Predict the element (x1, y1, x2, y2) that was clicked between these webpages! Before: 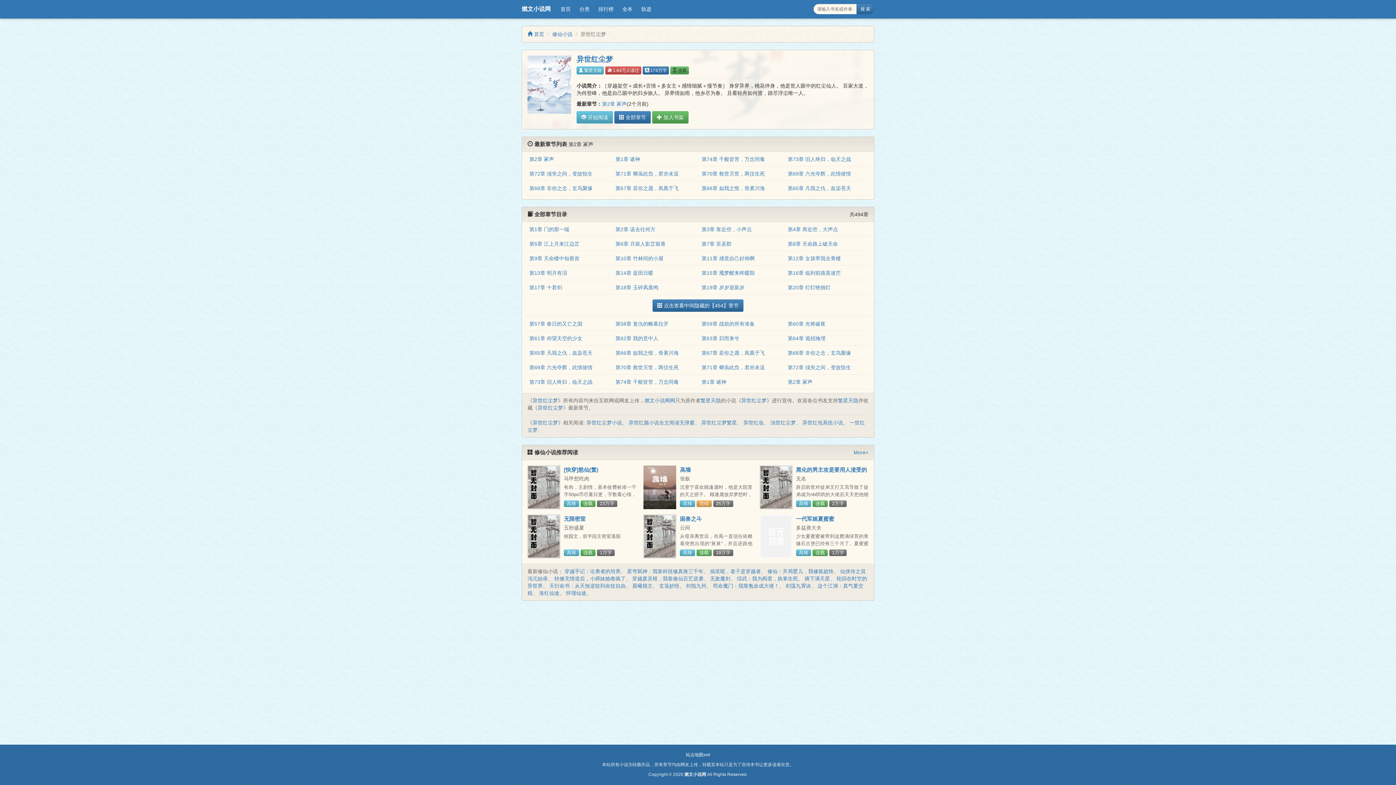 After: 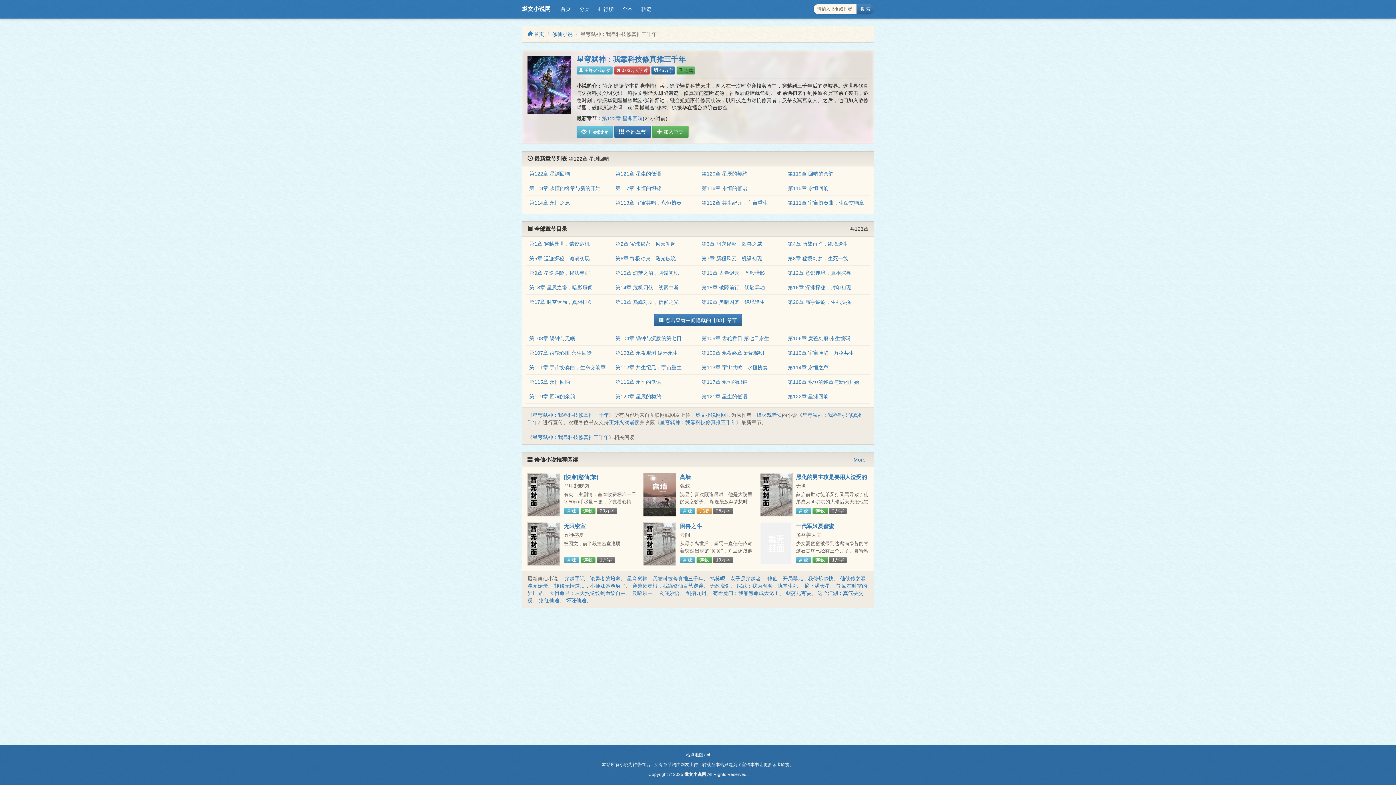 Action: bbox: (627, 568, 703, 574) label: 星穹弑神：我靠科技修真推三千年